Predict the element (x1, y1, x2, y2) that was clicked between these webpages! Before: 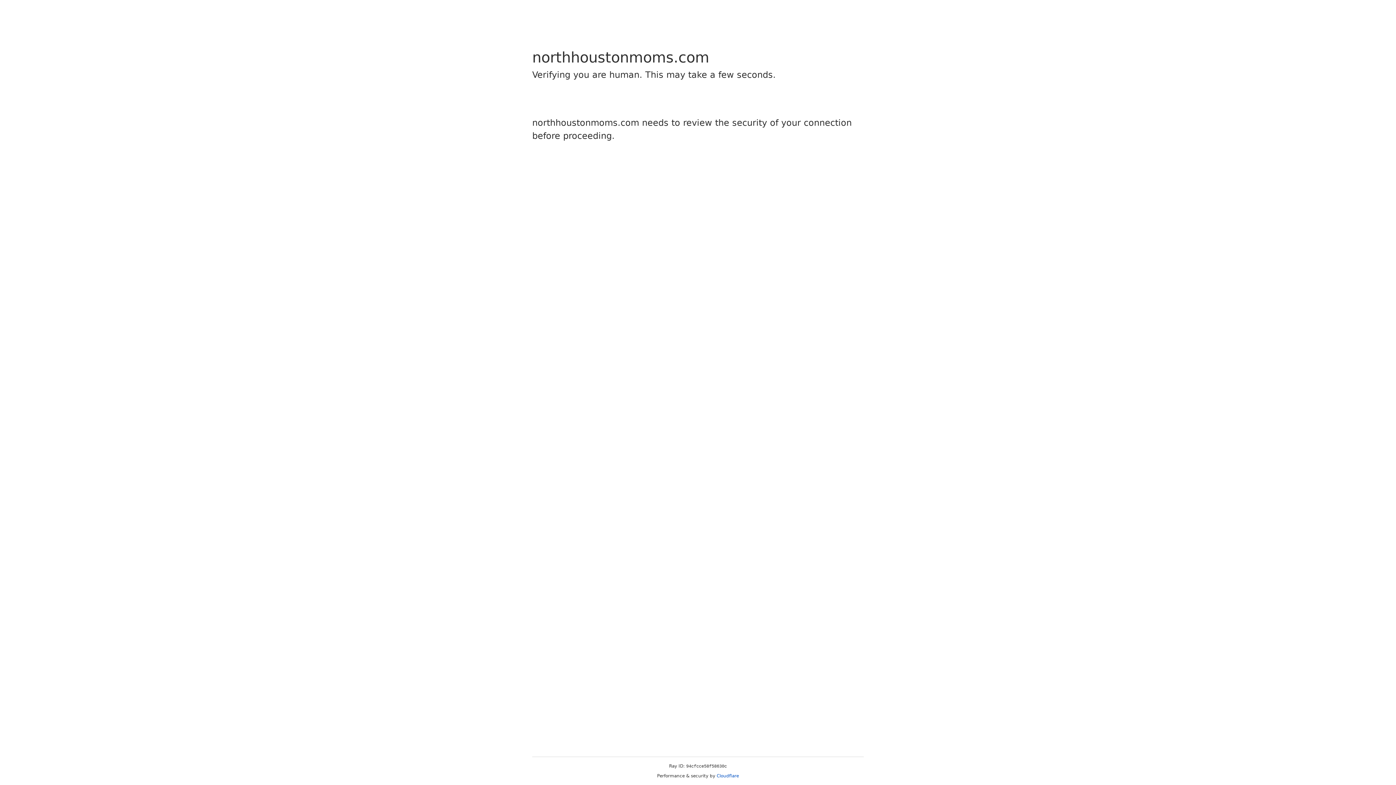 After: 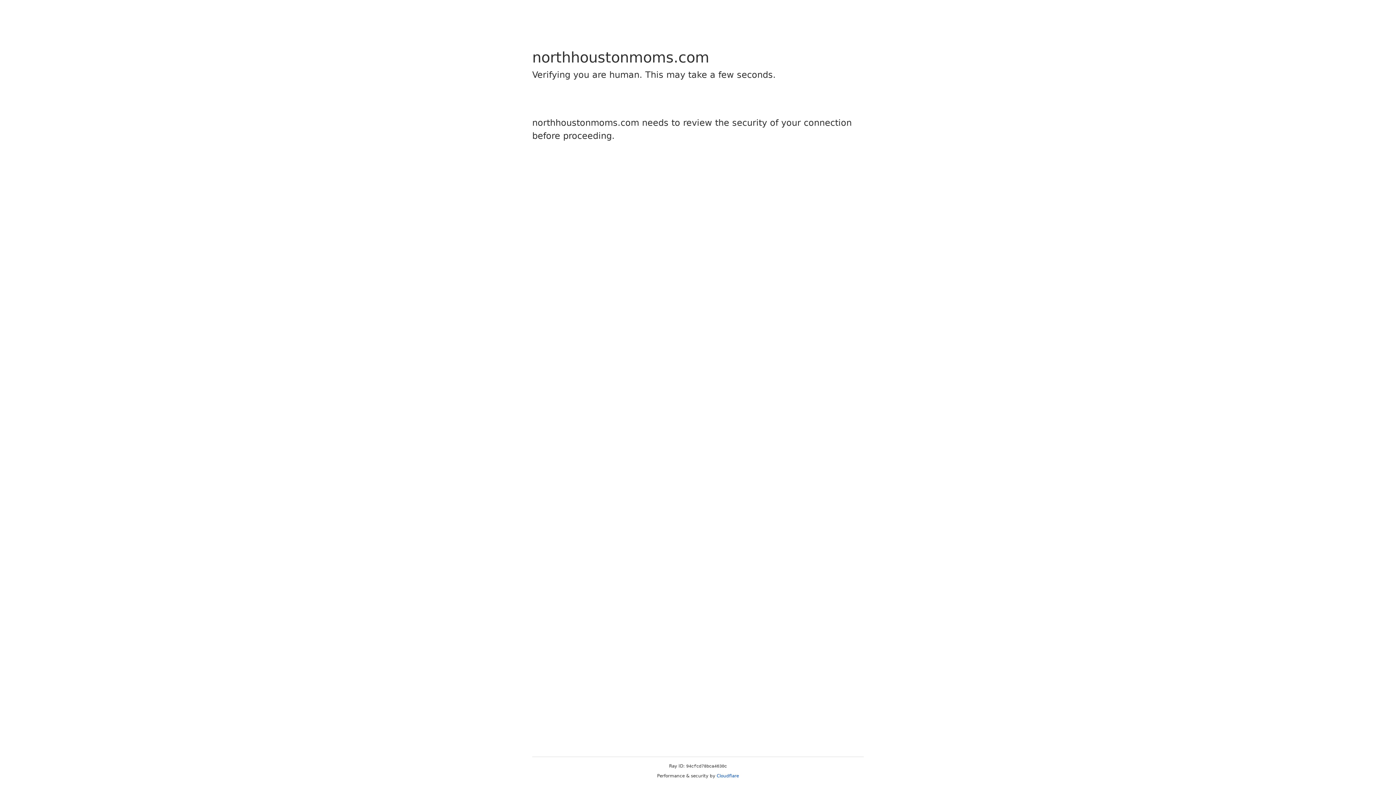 Action: bbox: (716, 773, 739, 778) label: Cloudflare